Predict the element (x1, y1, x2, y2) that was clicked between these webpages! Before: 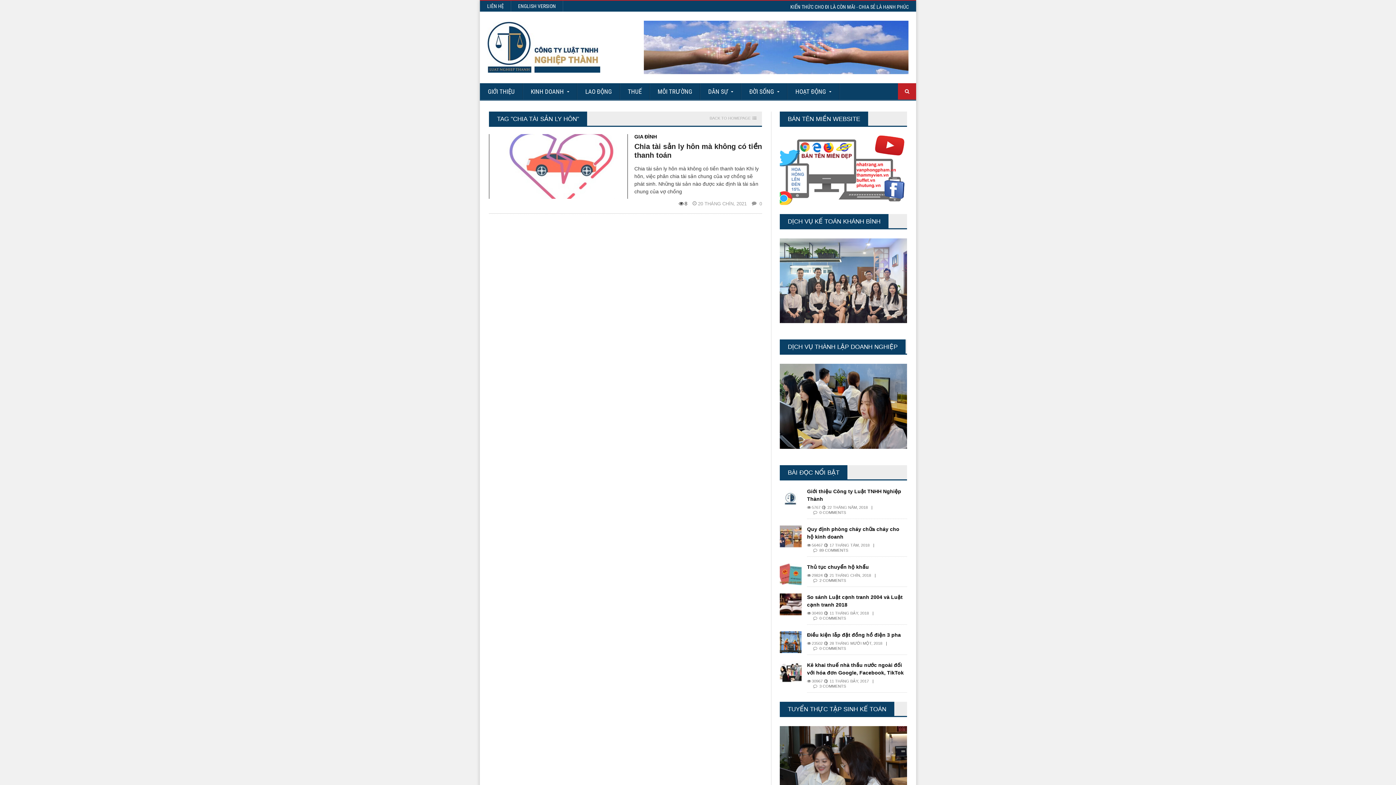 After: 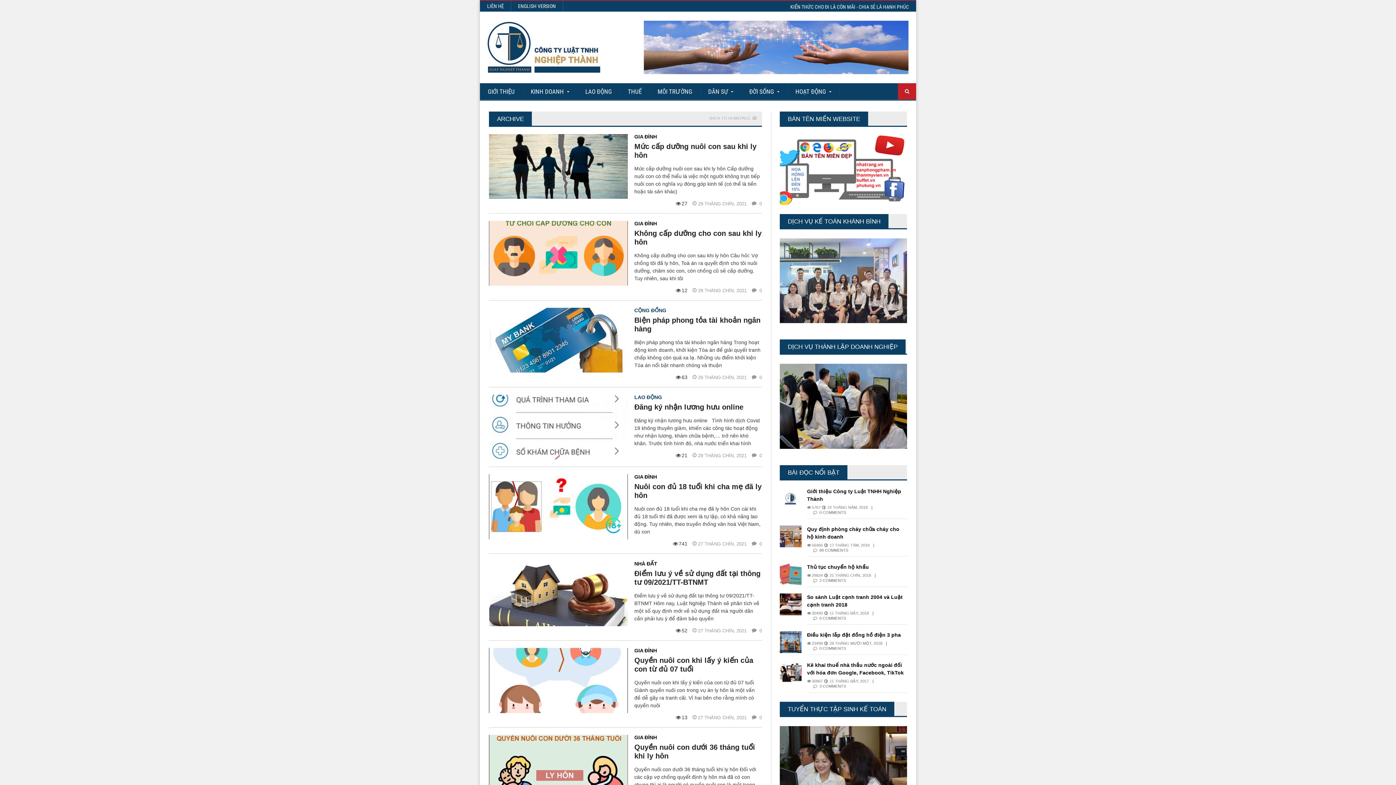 Action: label: 20 THÁNG CHÍN, 2021  bbox: (692, 201, 748, 206)